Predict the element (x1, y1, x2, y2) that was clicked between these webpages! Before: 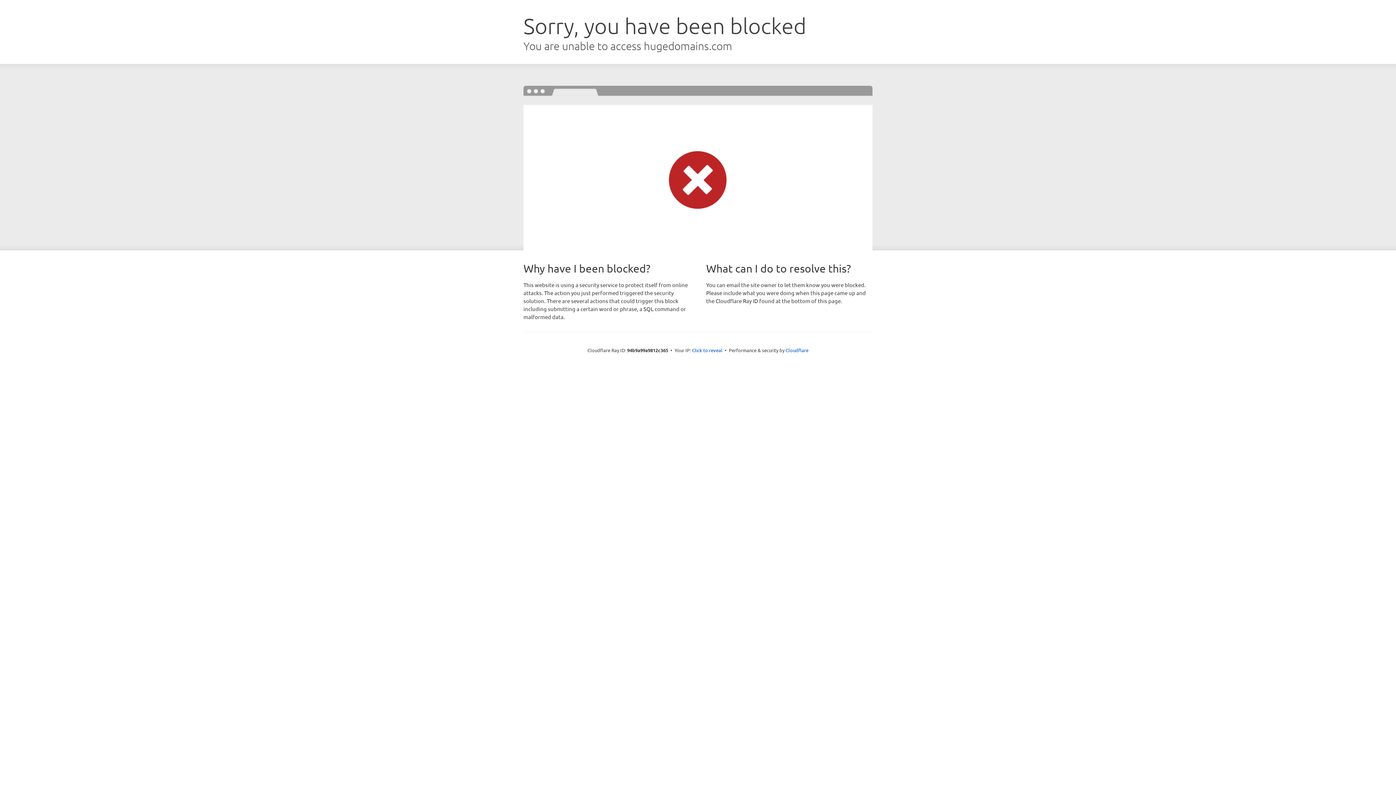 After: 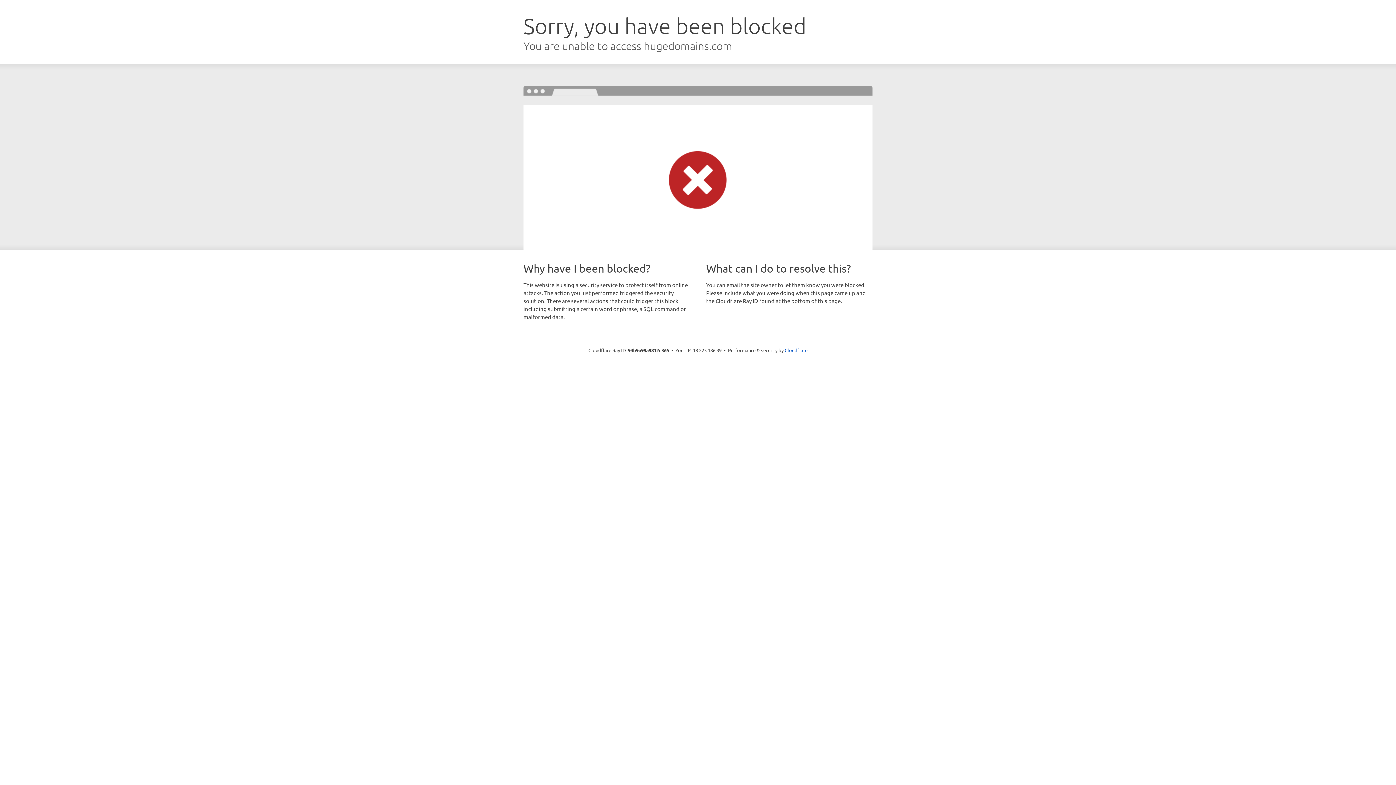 Action: label: Click to reveal bbox: (692, 346, 722, 353)